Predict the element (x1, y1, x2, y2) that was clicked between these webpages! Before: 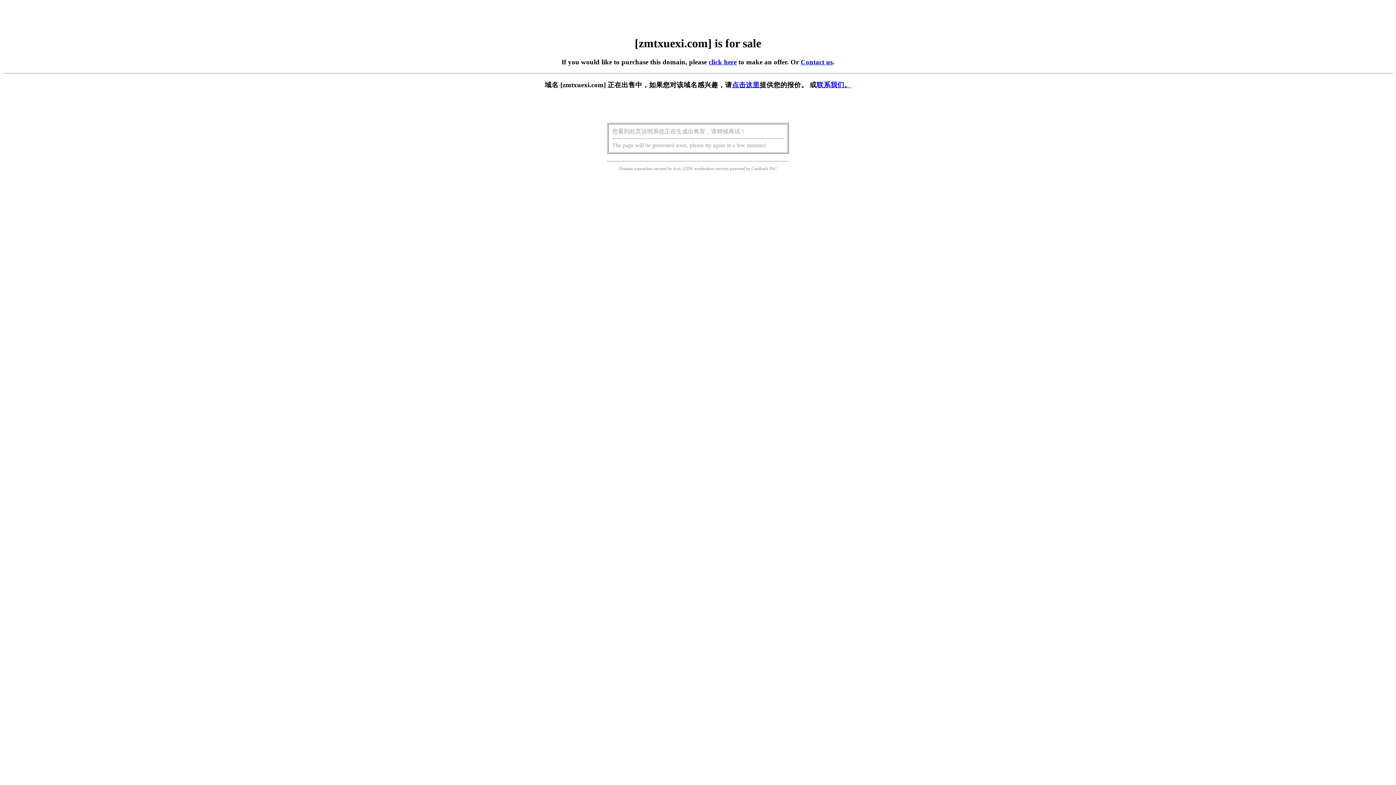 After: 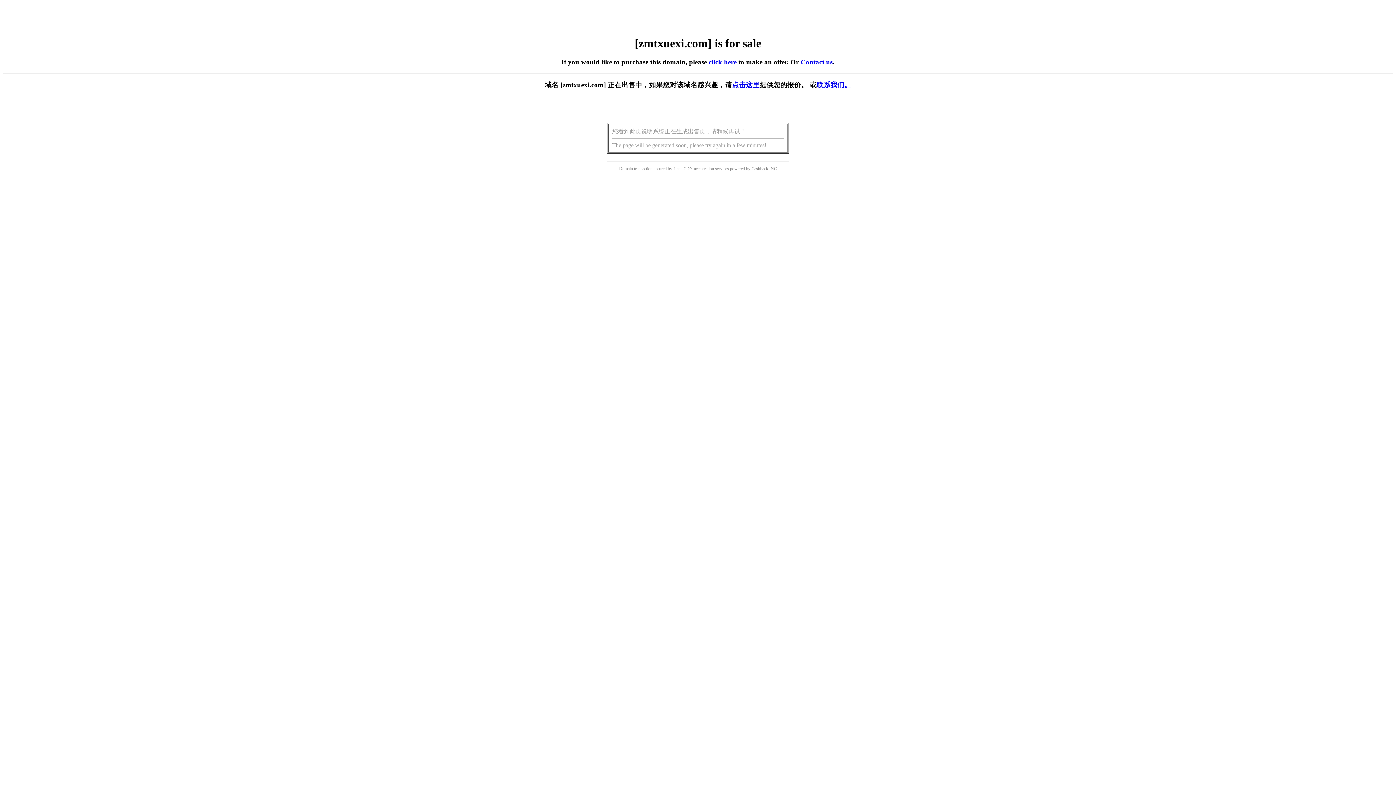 Action: label: click here bbox: (708, 58, 736, 65)